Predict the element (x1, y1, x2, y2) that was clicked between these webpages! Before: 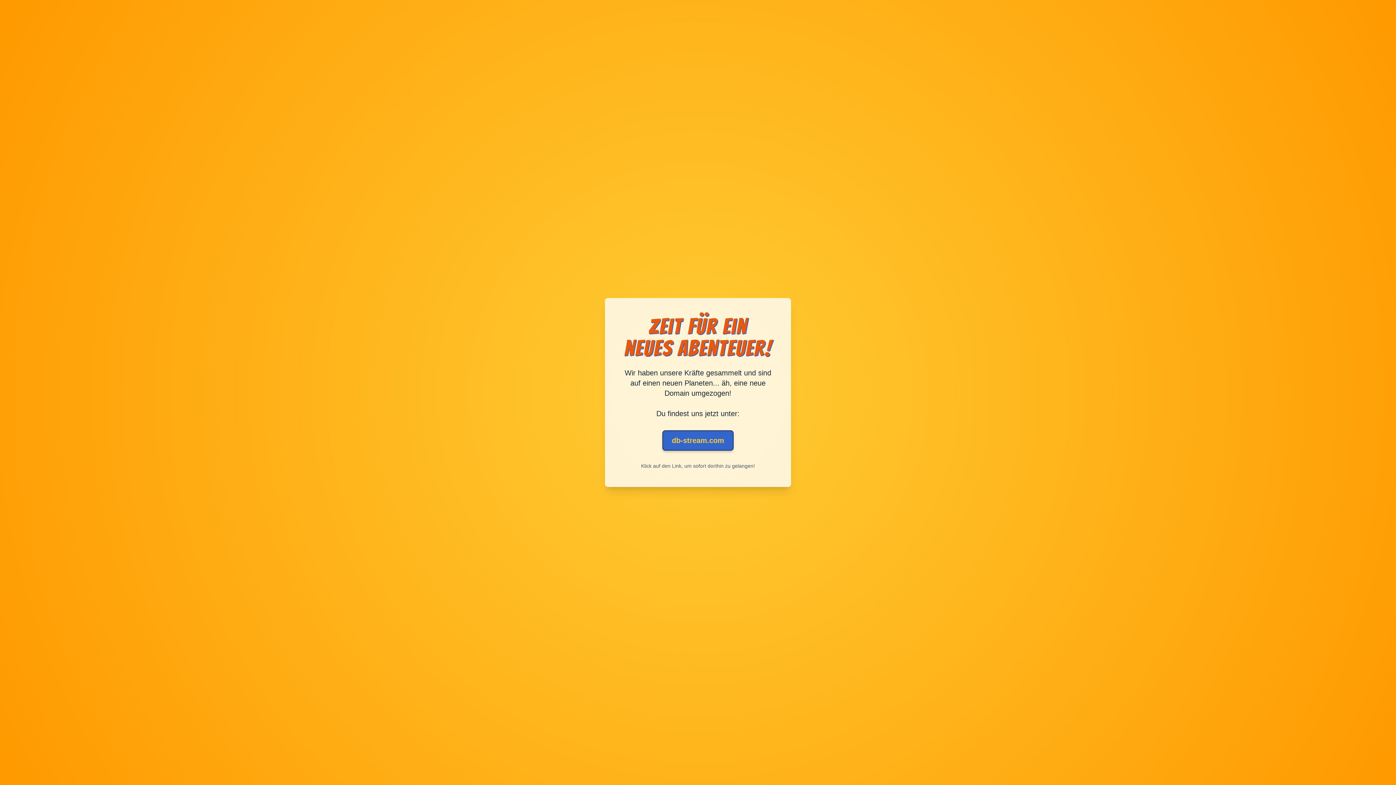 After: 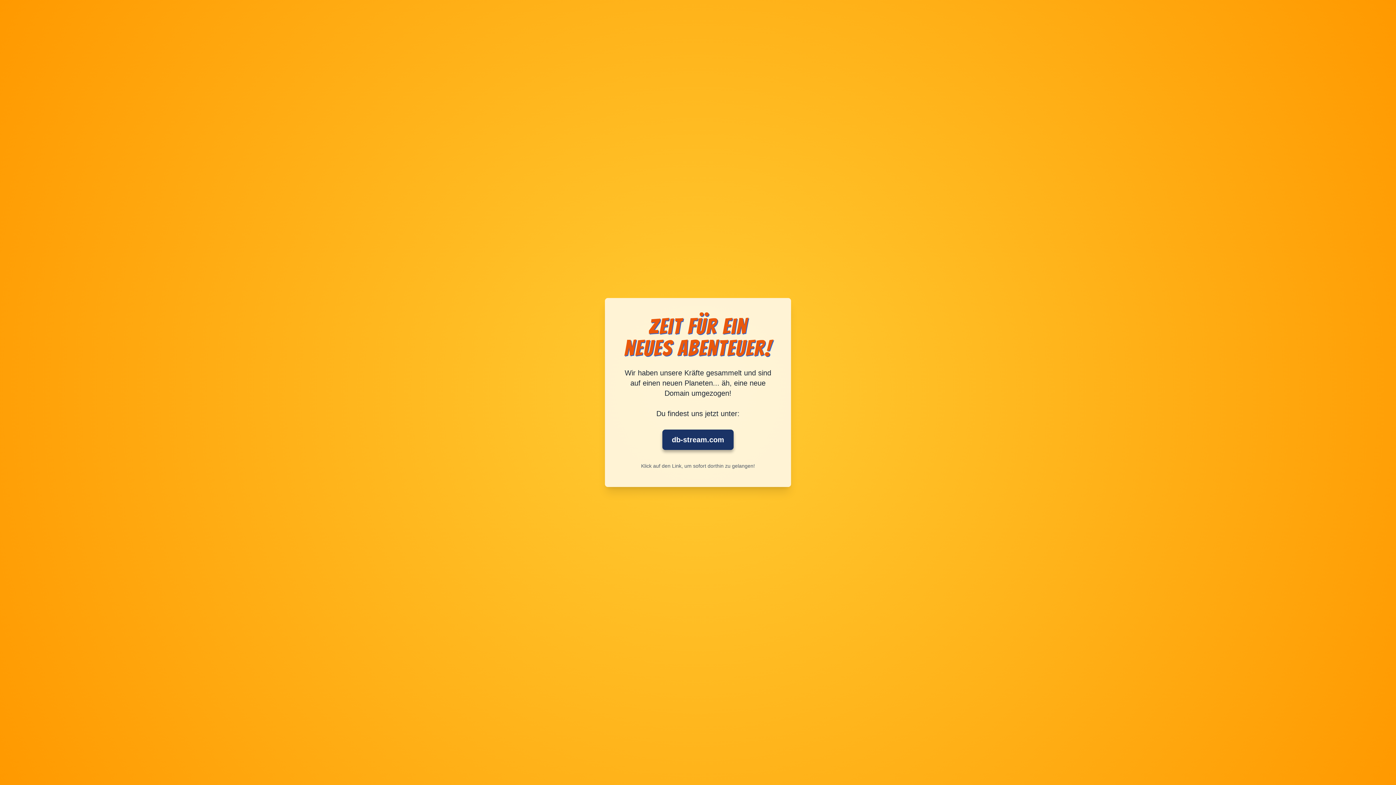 Action: bbox: (662, 430, 733, 450) label: db-stream.com